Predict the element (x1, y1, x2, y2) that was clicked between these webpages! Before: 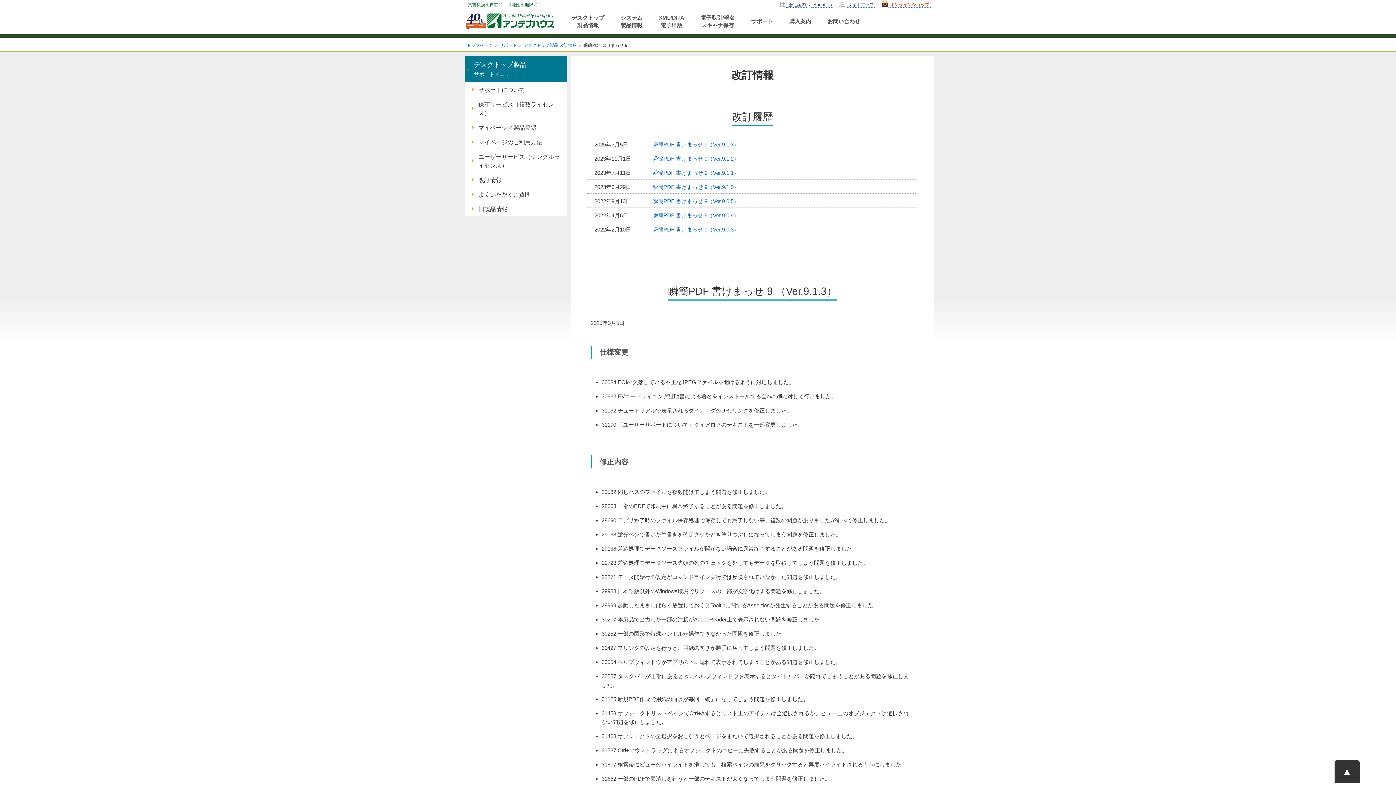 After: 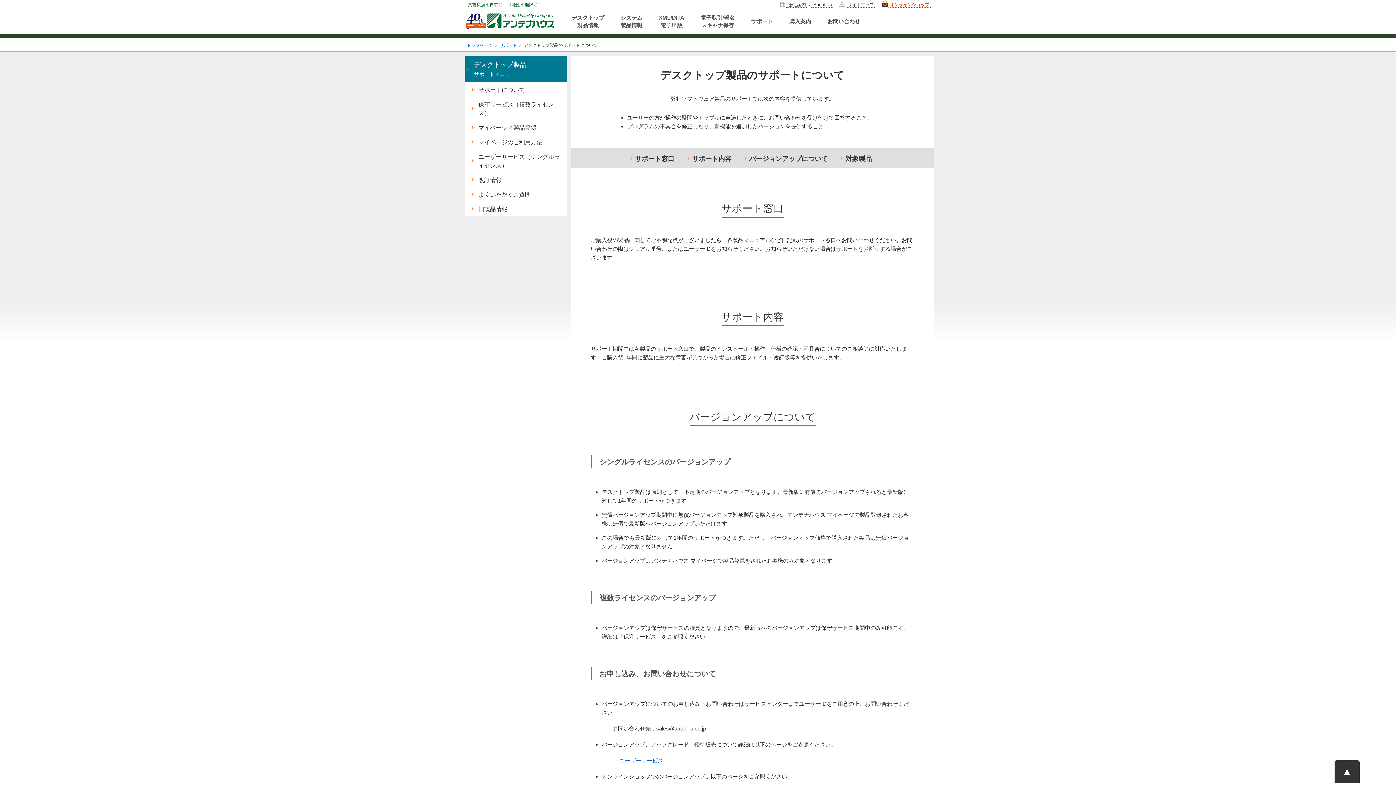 Action: label: サポートについて bbox: (465, 82, 567, 96)